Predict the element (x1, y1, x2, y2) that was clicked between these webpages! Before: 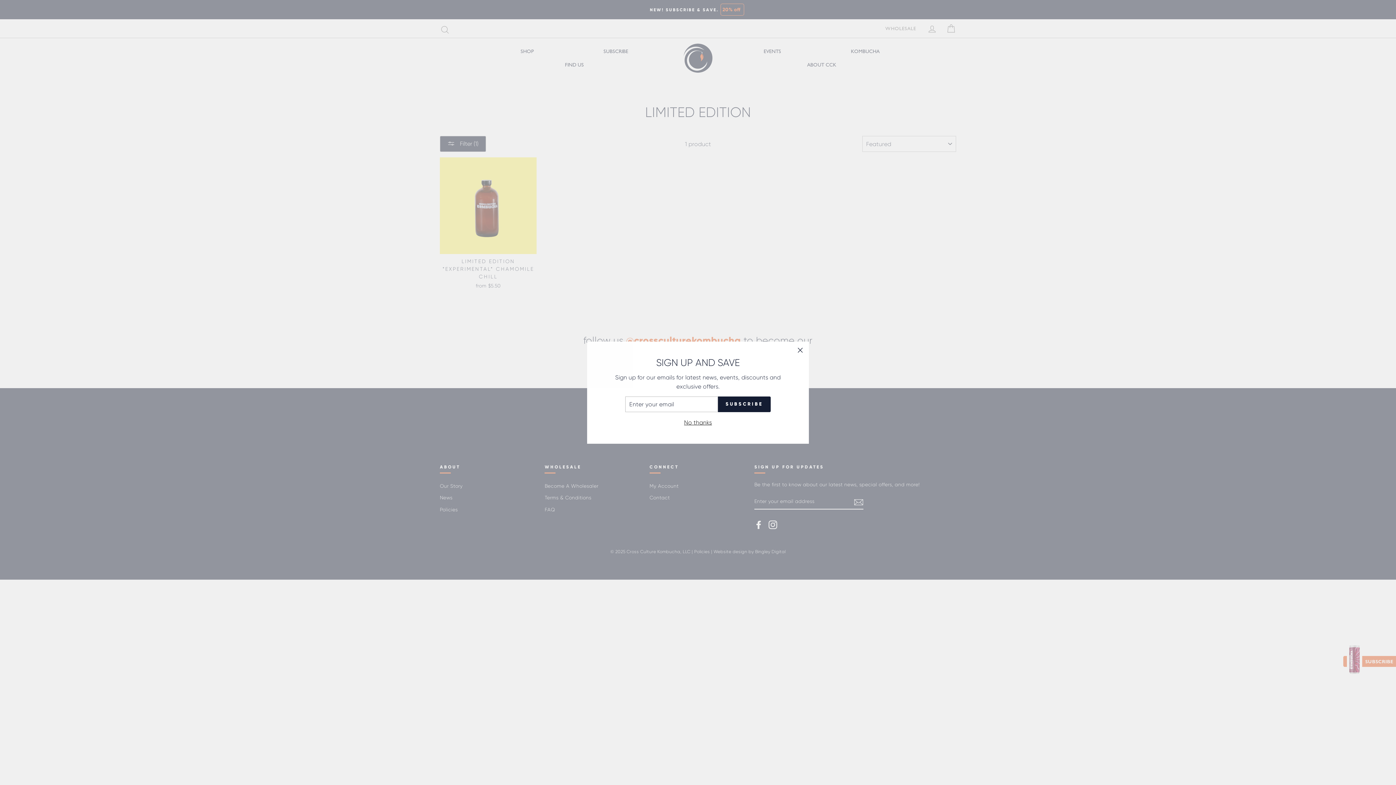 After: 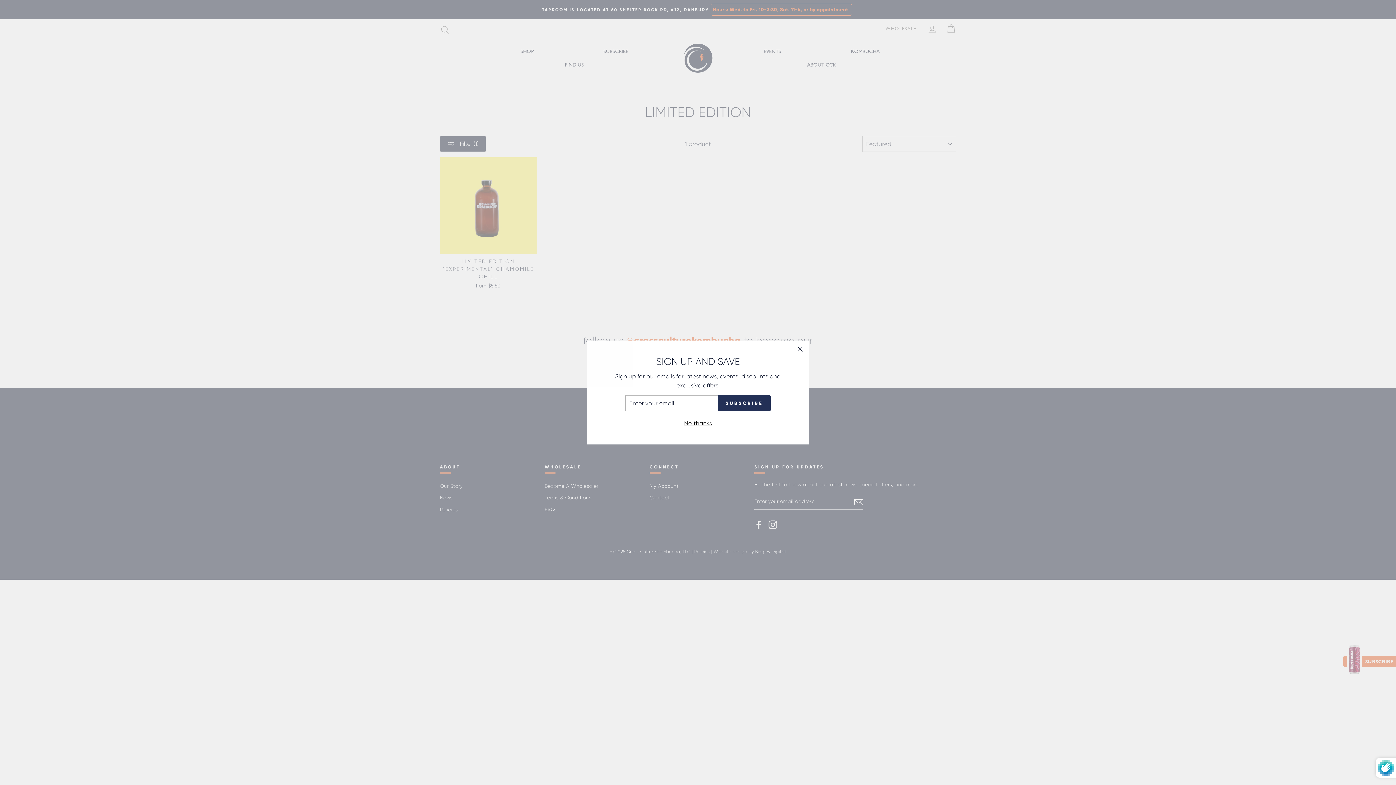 Action: label: SUBSCRIBE bbox: (718, 396, 770, 412)